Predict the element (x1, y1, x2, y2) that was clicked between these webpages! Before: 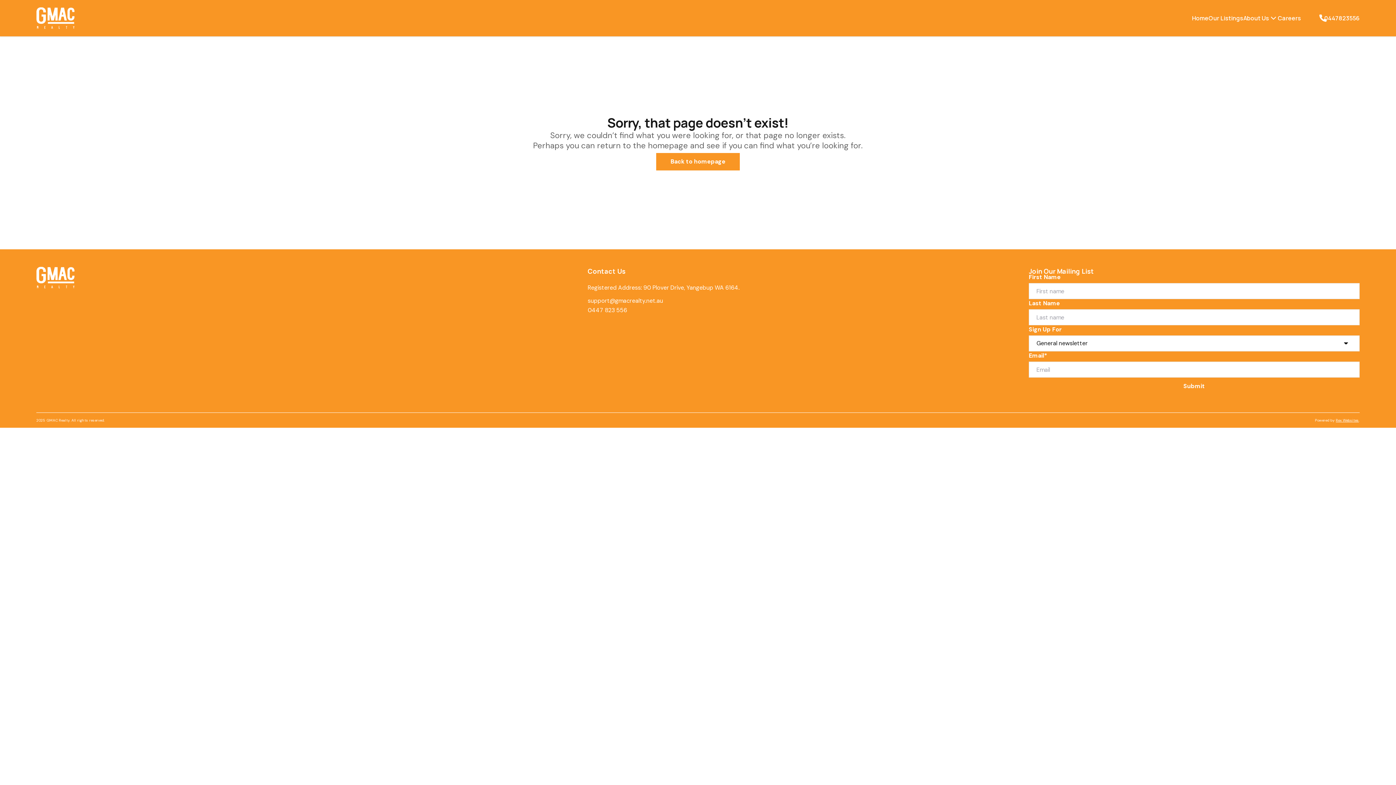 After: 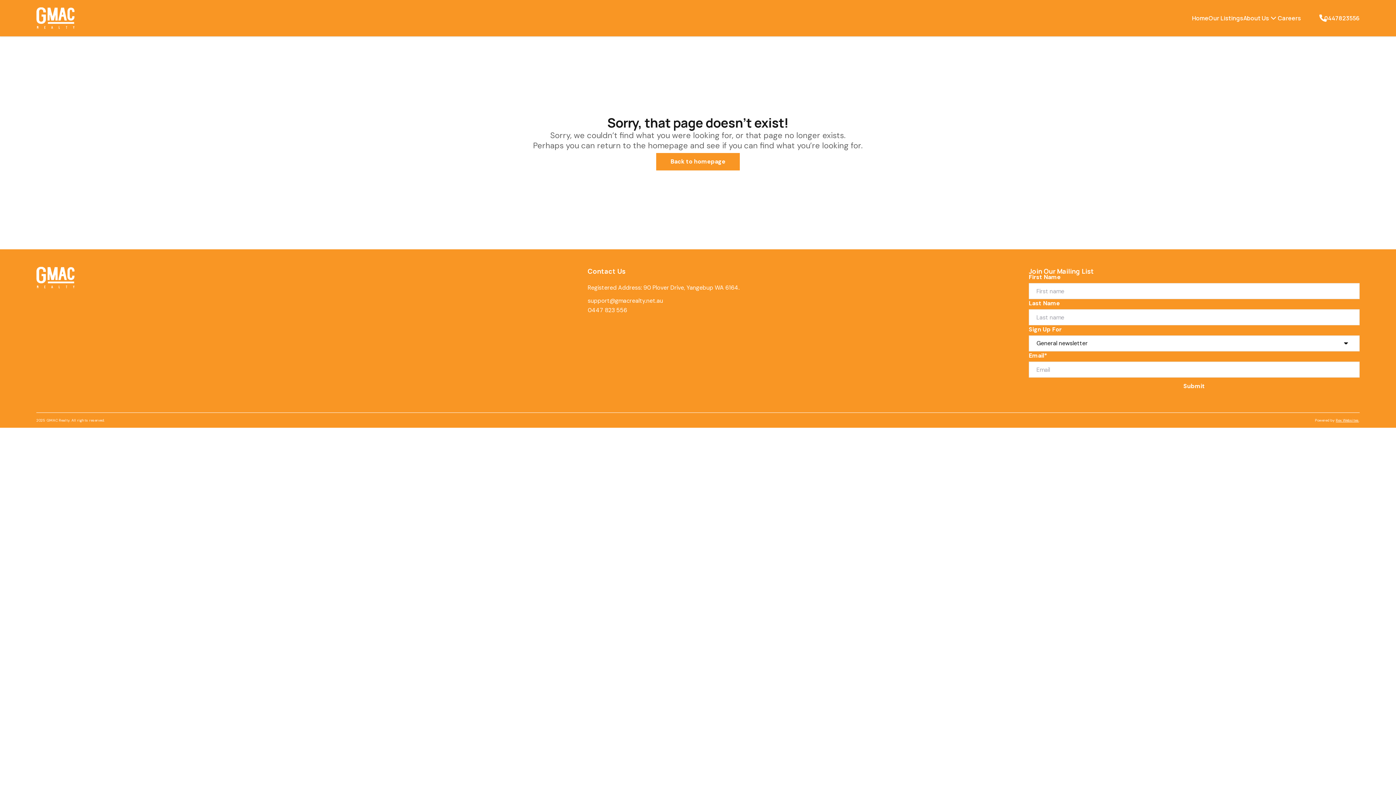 Action: bbox: (1297, 13, 1338, 22) label: 0447823556